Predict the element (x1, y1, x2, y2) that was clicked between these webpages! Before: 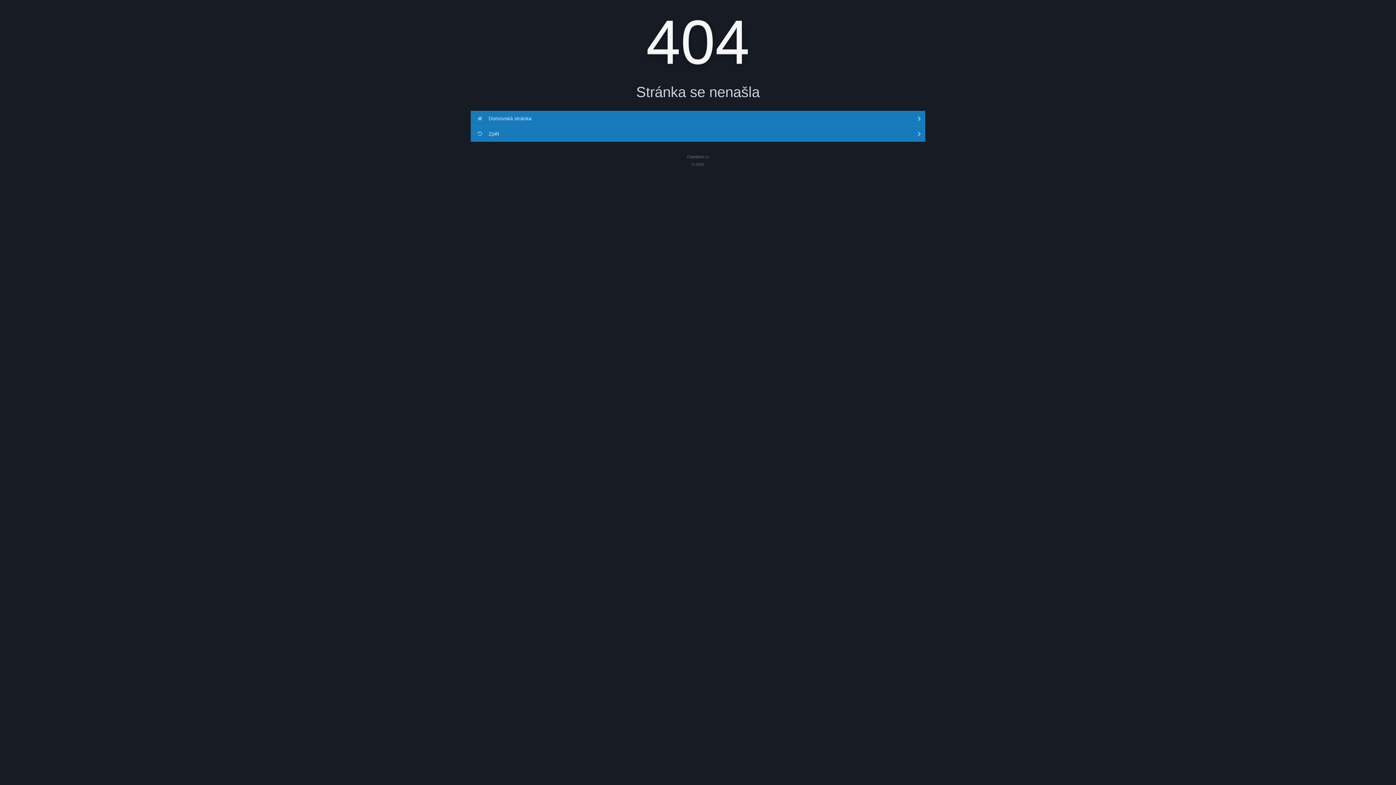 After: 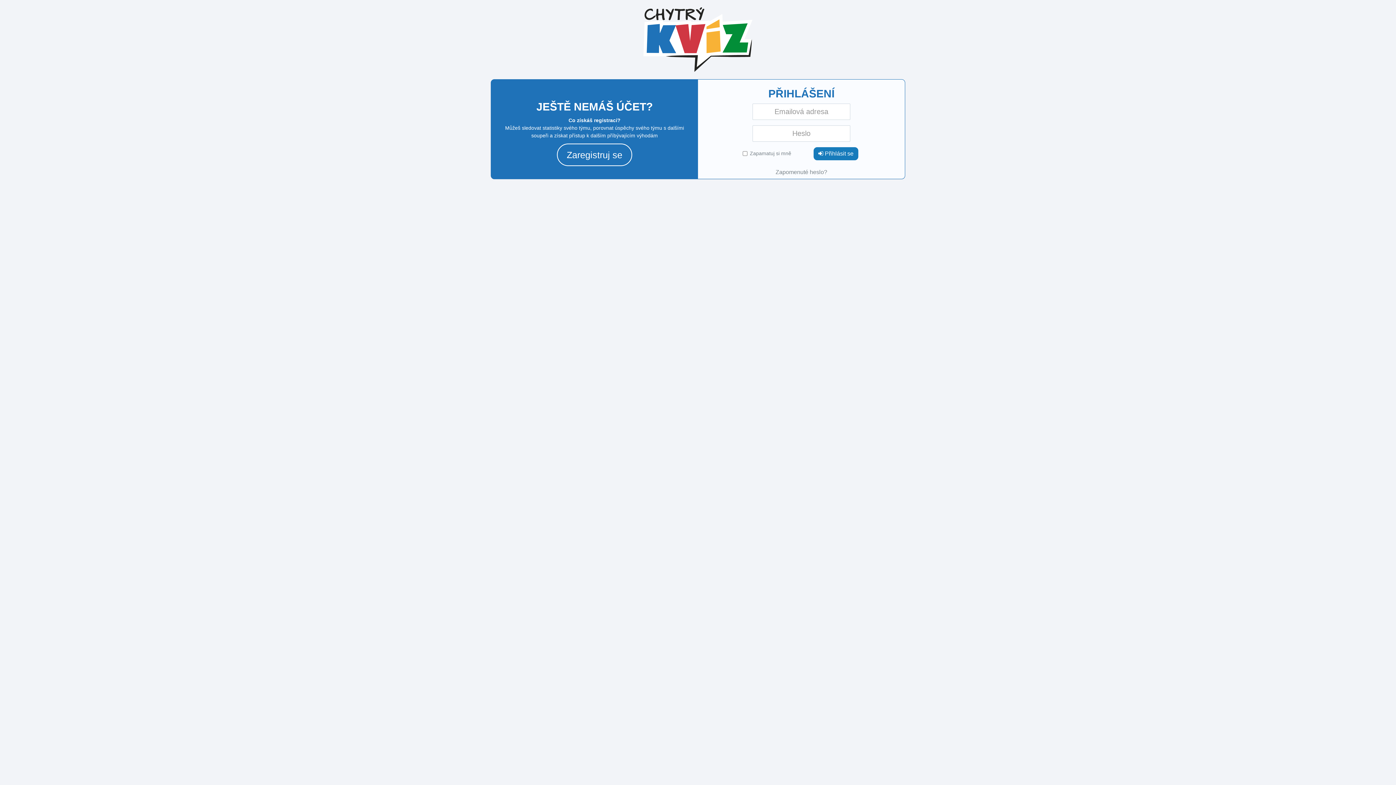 Action: label: Domovská stránka bbox: (470, 110, 925, 126)